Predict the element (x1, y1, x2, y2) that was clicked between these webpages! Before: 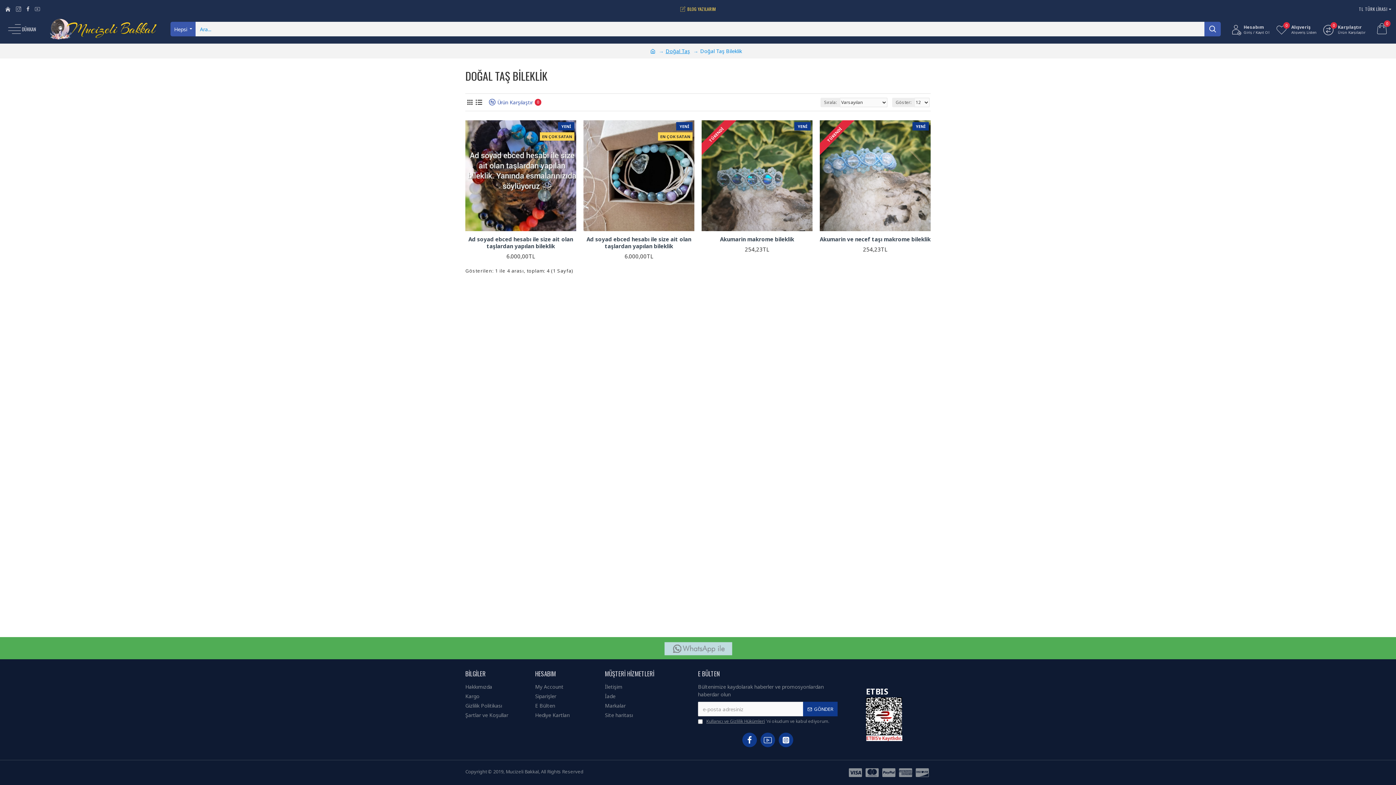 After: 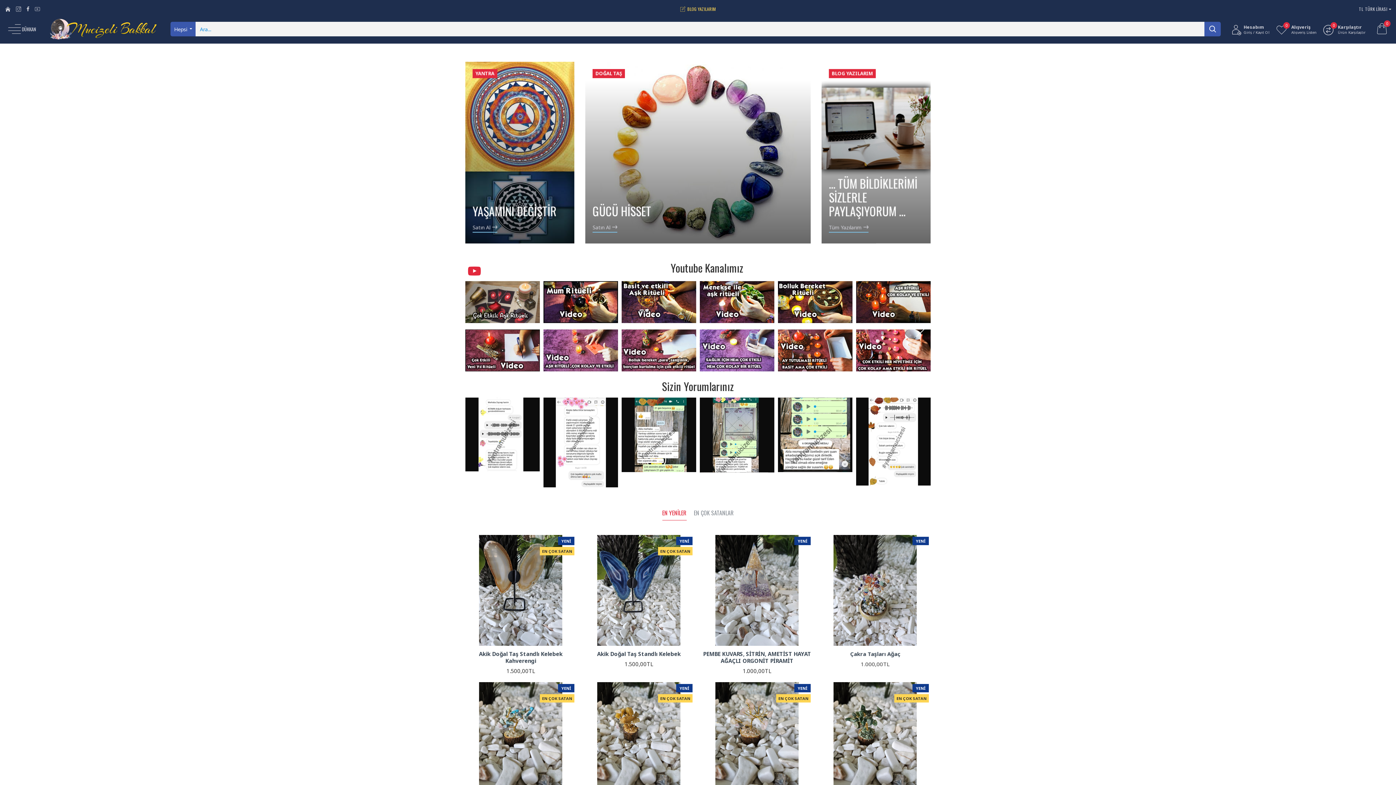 Action: bbox: (882, 768, 895, 778)